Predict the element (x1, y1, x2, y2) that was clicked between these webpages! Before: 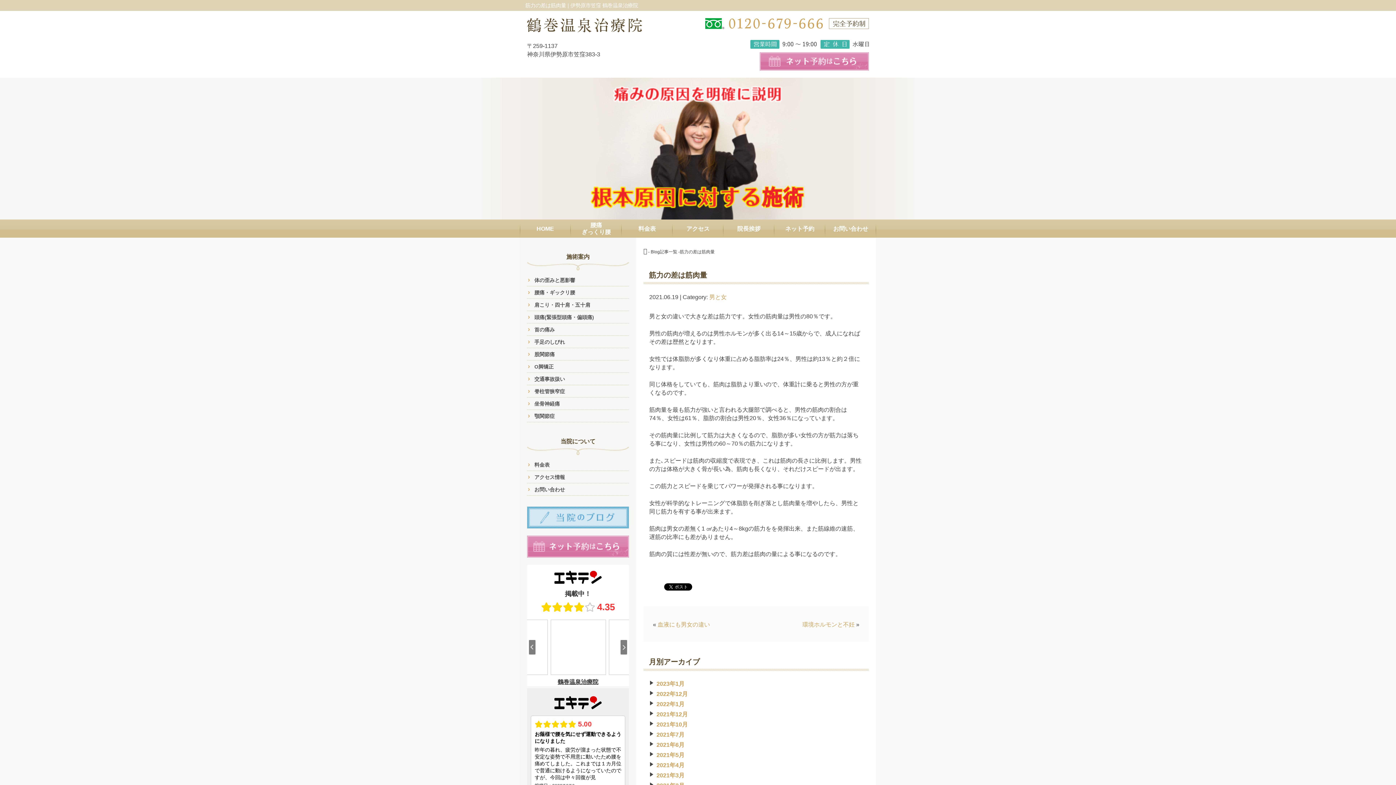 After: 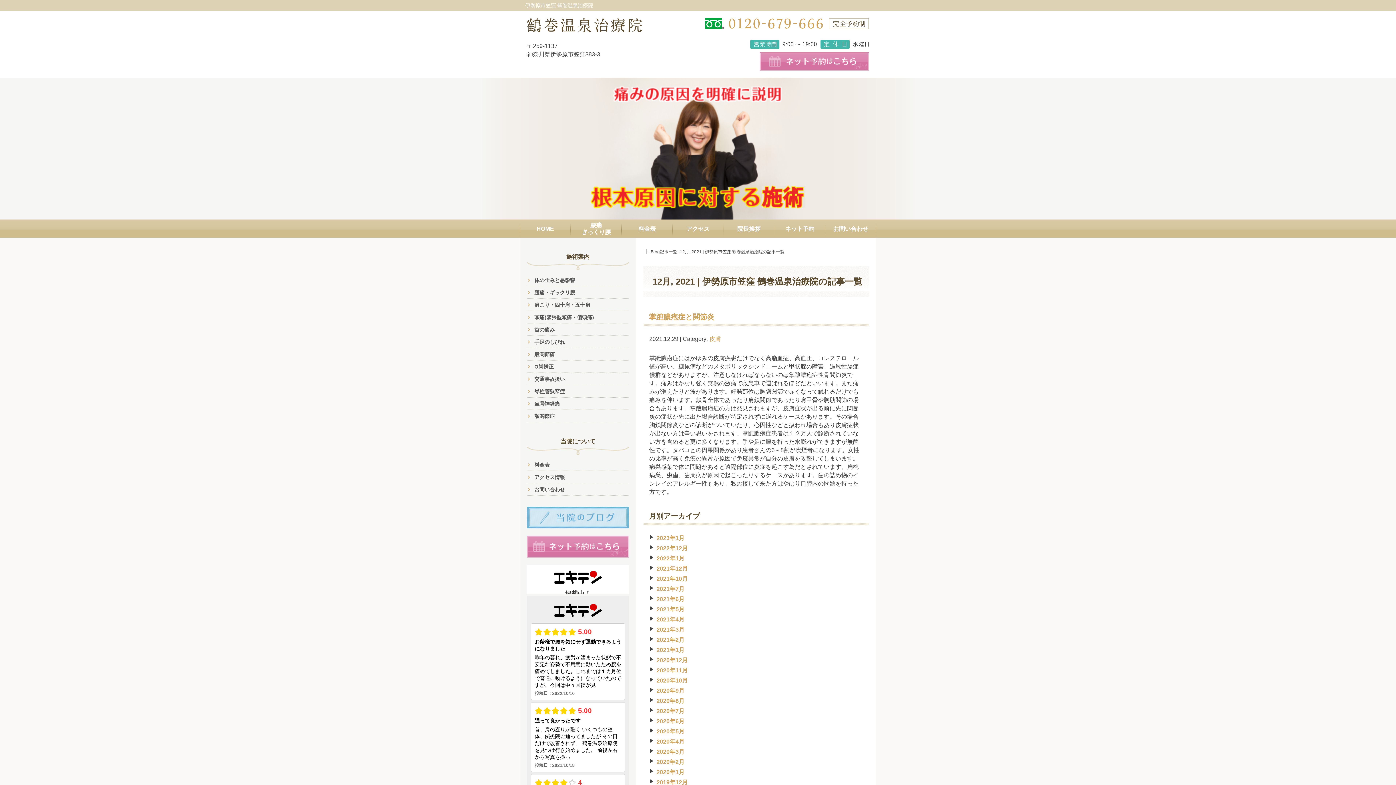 Action: bbox: (656, 711, 688, 717) label: 2021年12月